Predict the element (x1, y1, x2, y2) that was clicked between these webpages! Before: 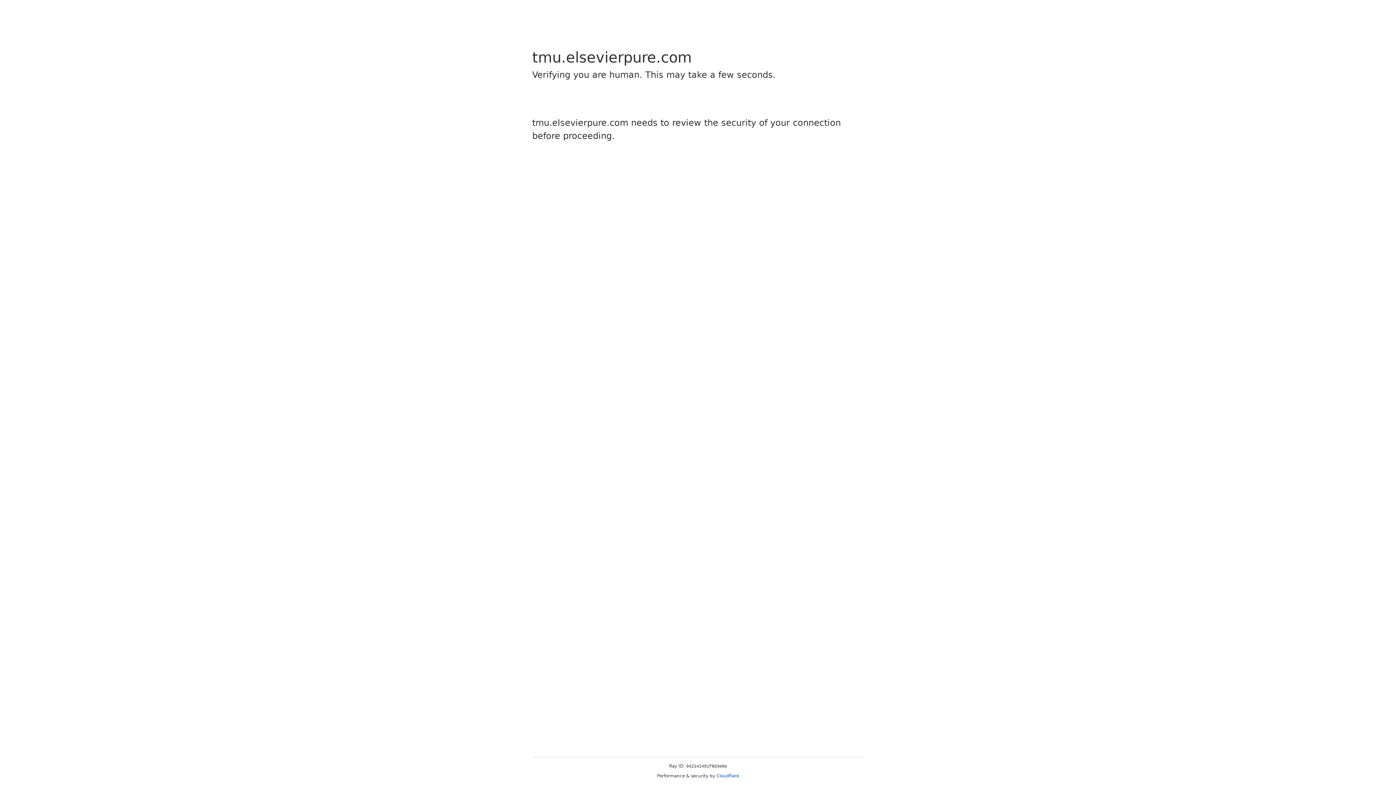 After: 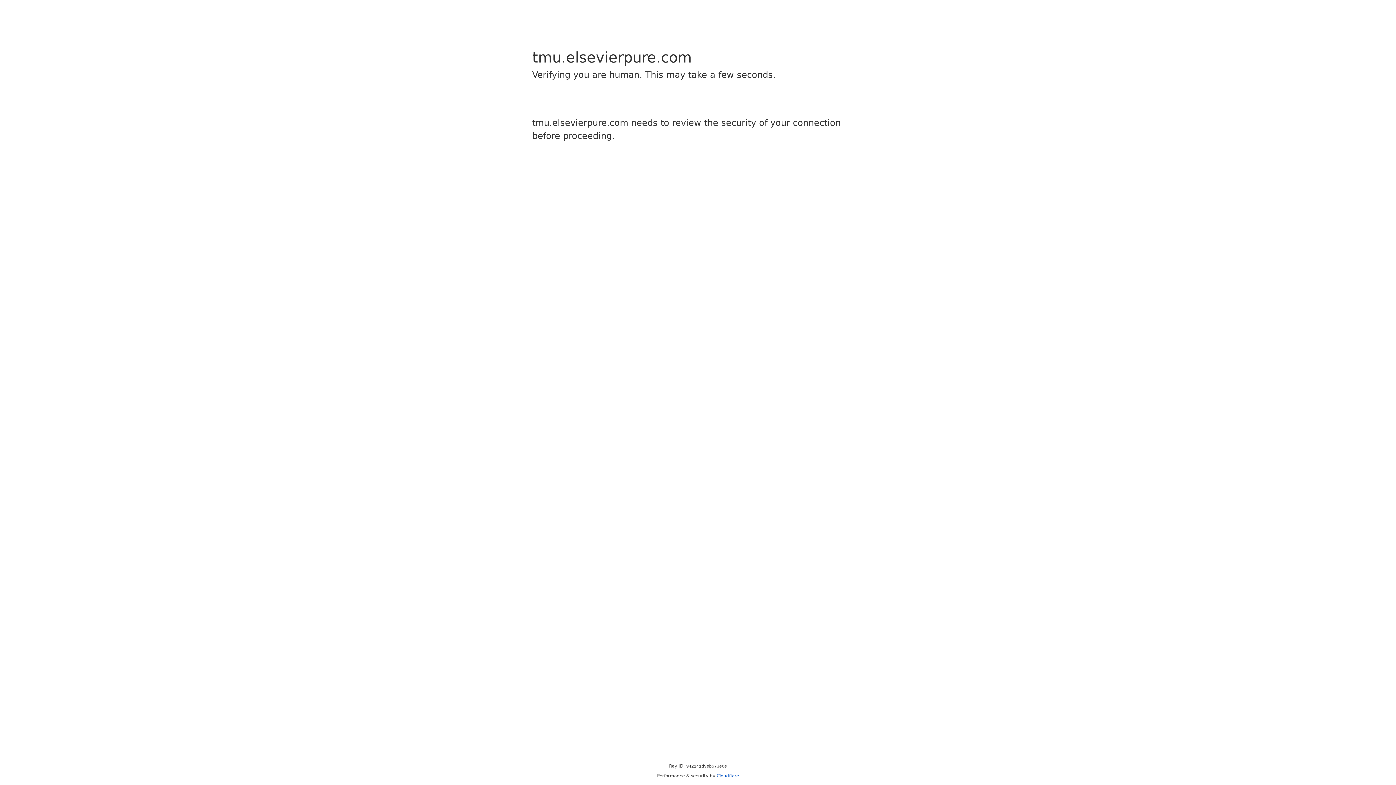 Action: label: Cloudflare bbox: (716, 773, 739, 778)